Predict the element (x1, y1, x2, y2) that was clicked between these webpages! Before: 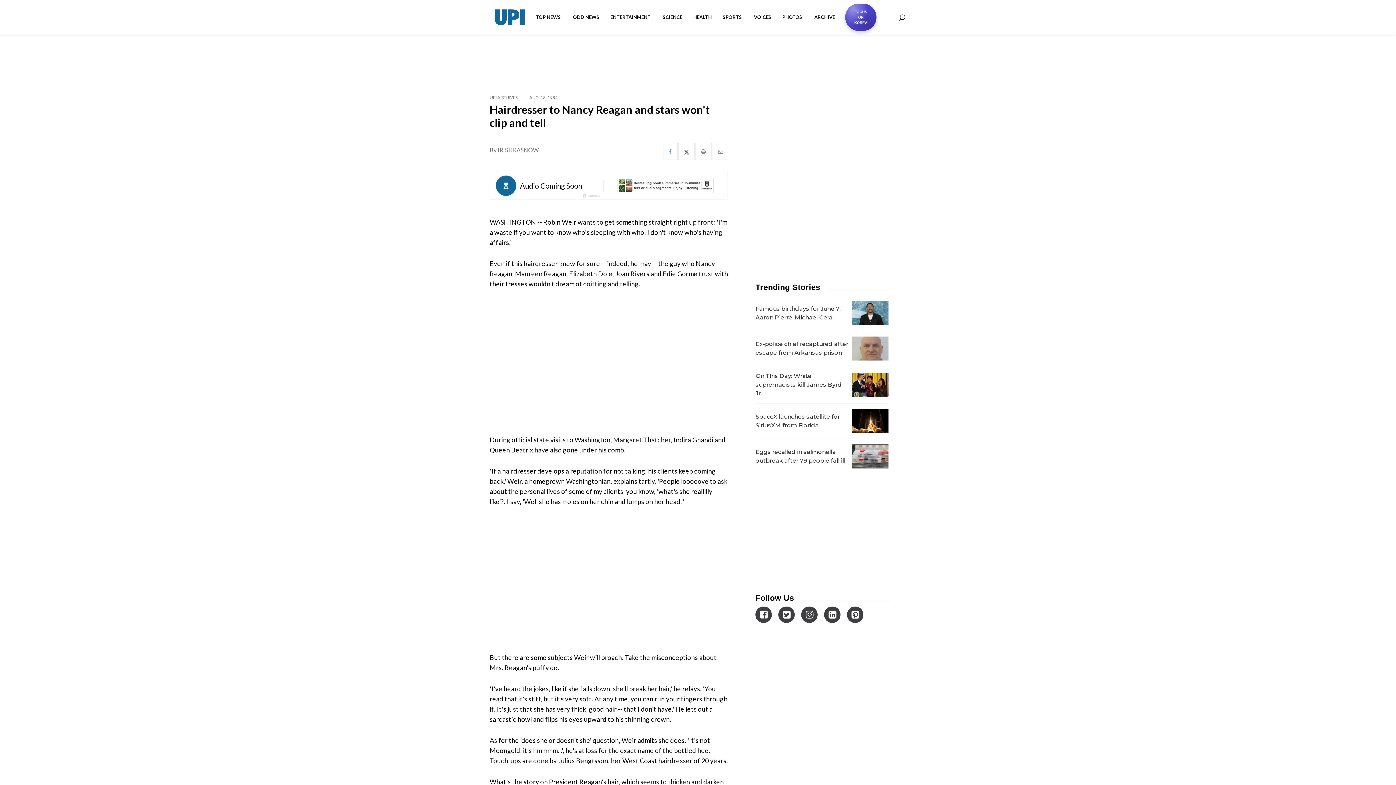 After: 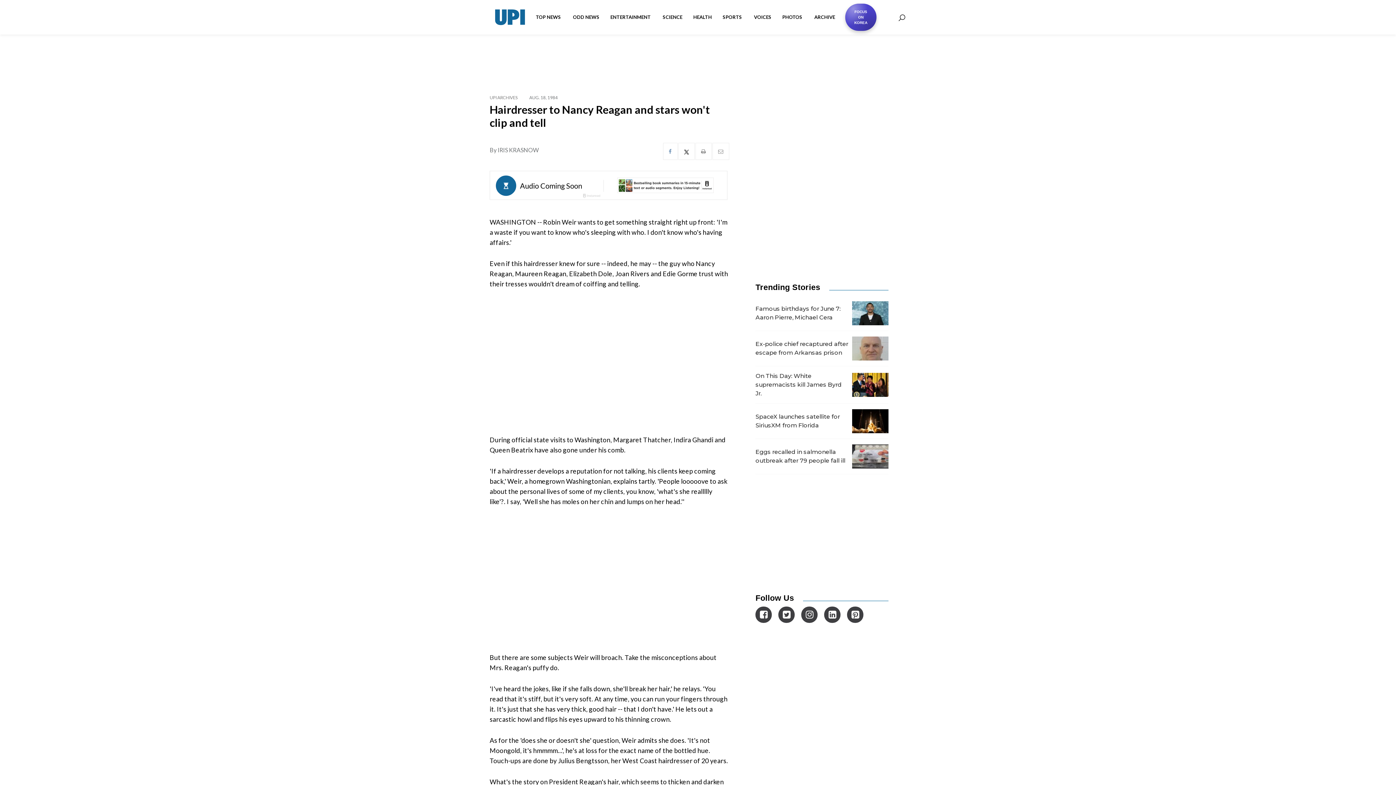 Action: bbox: (755, 606, 772, 623)